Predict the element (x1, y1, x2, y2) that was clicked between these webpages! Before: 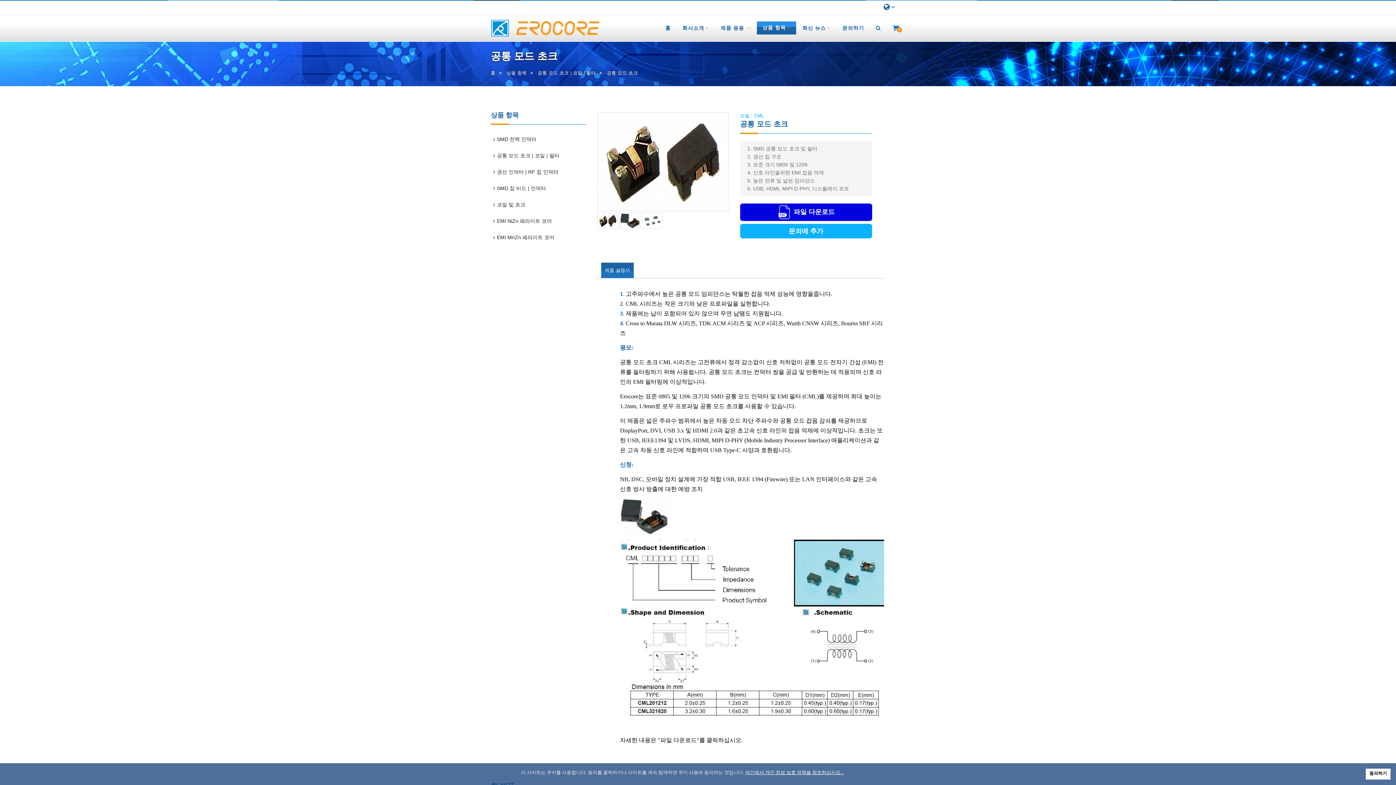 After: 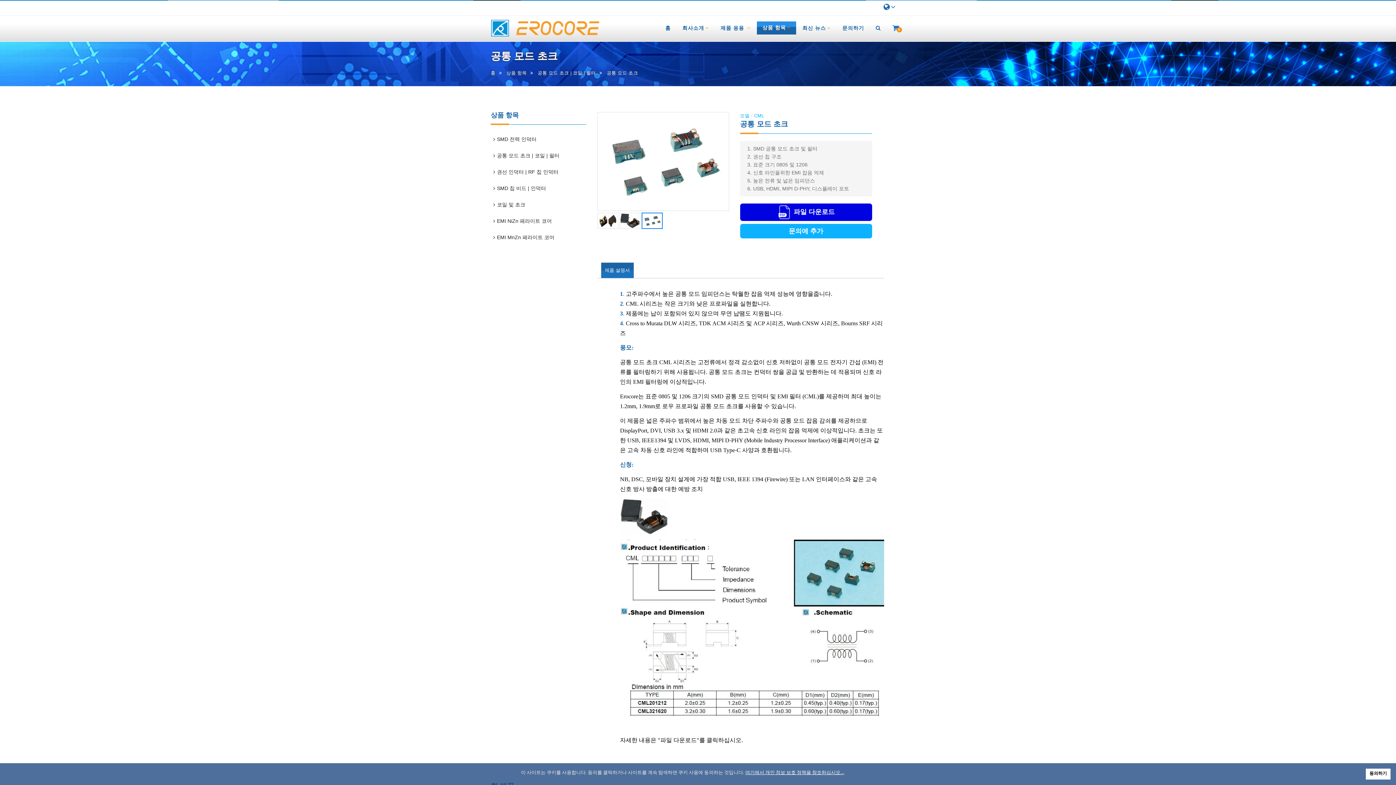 Action: bbox: (641, 212, 662, 229)